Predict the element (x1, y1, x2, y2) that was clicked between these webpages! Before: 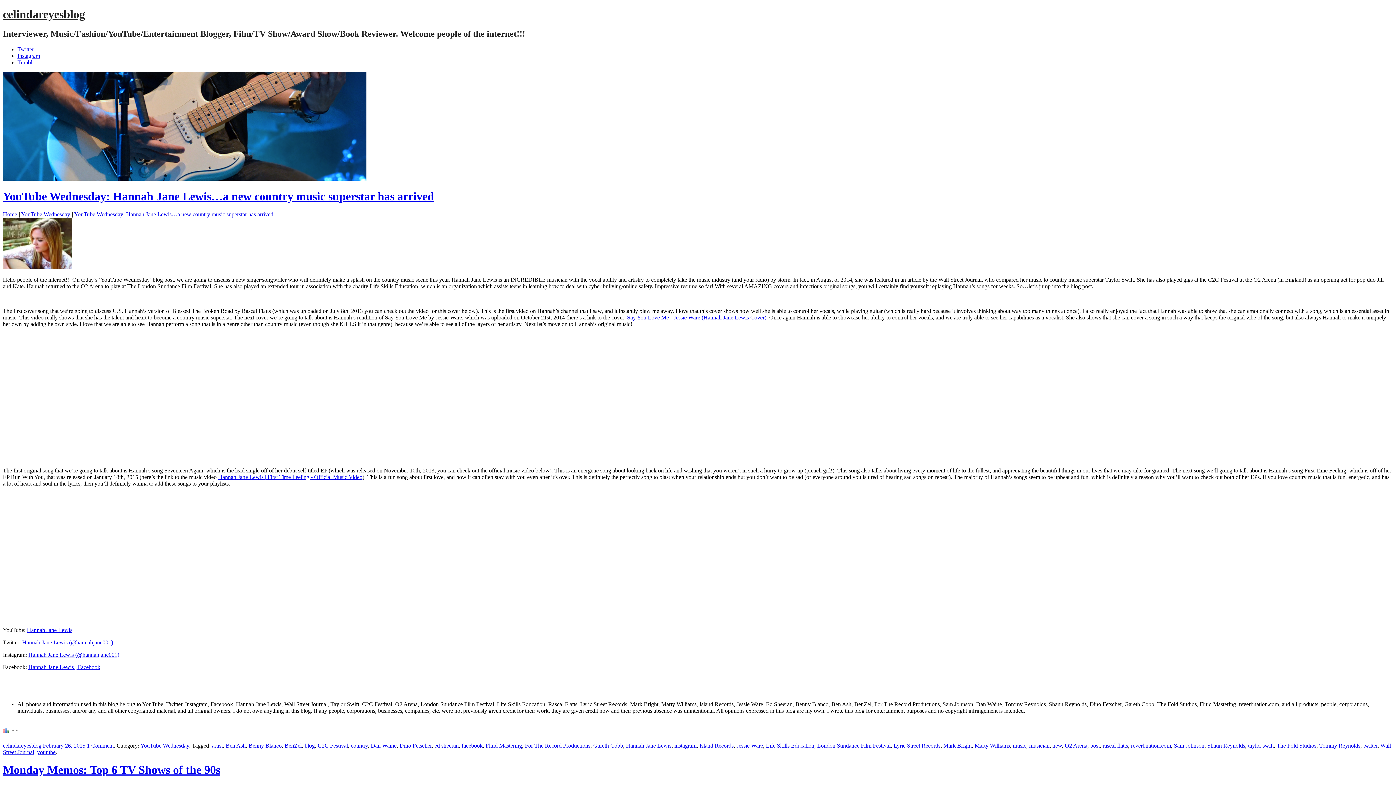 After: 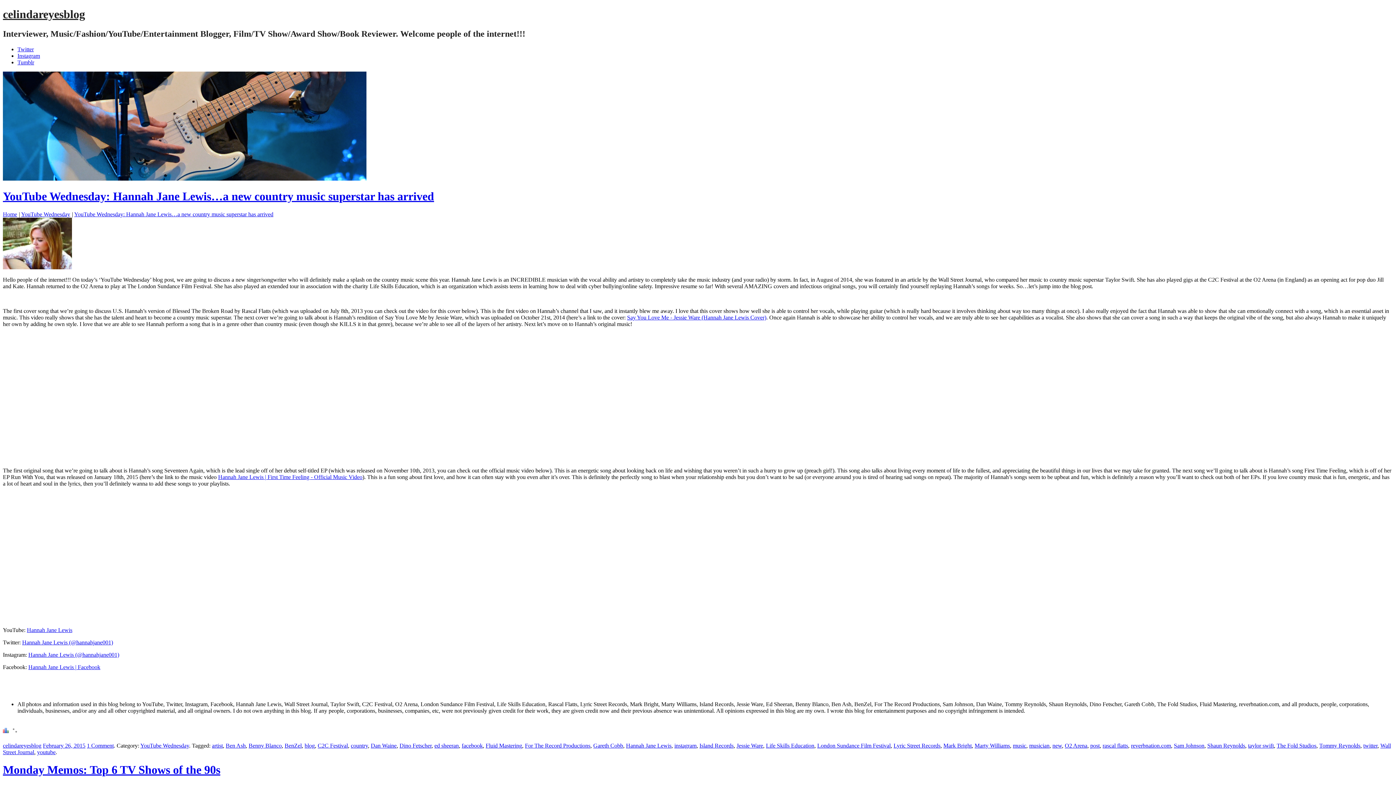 Action: bbox: (284, 742, 301, 748) label: BenZel